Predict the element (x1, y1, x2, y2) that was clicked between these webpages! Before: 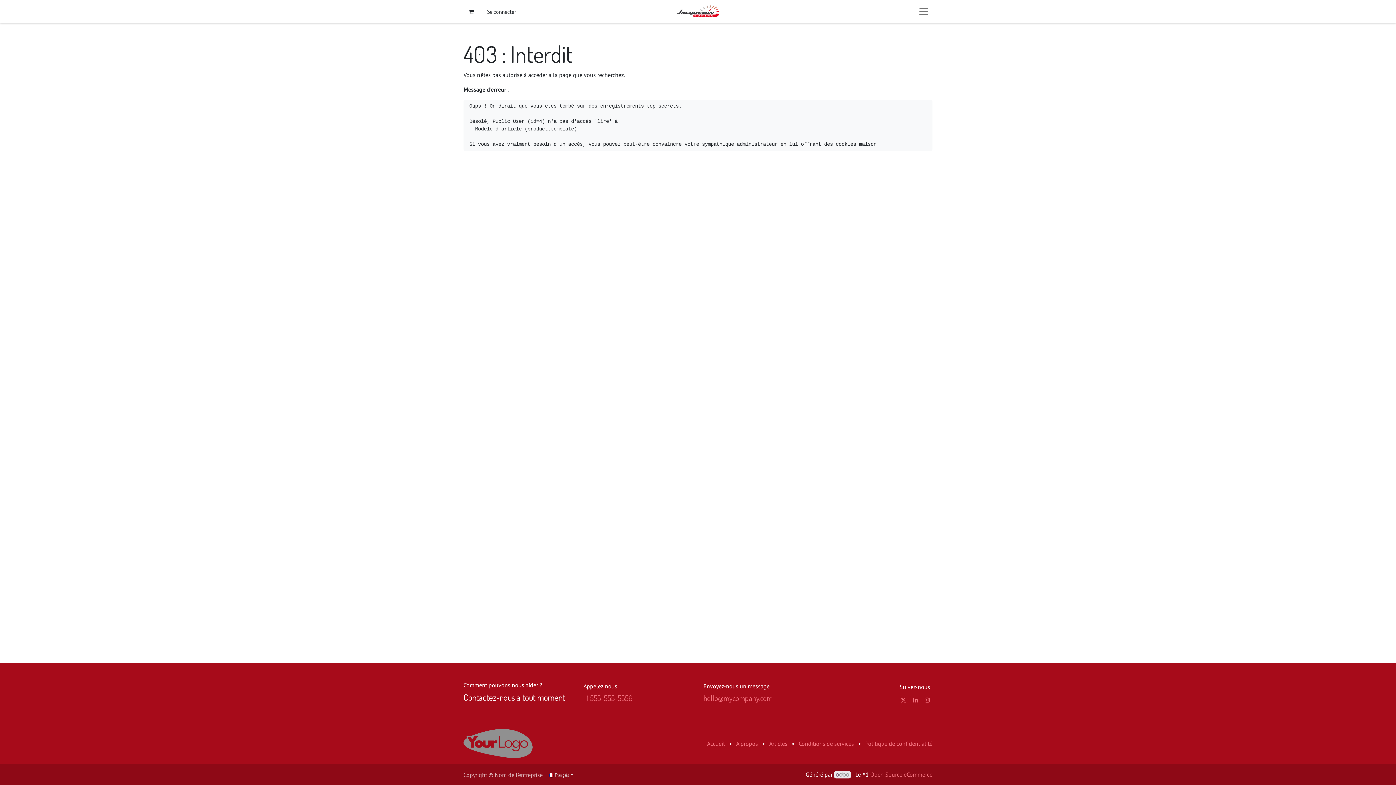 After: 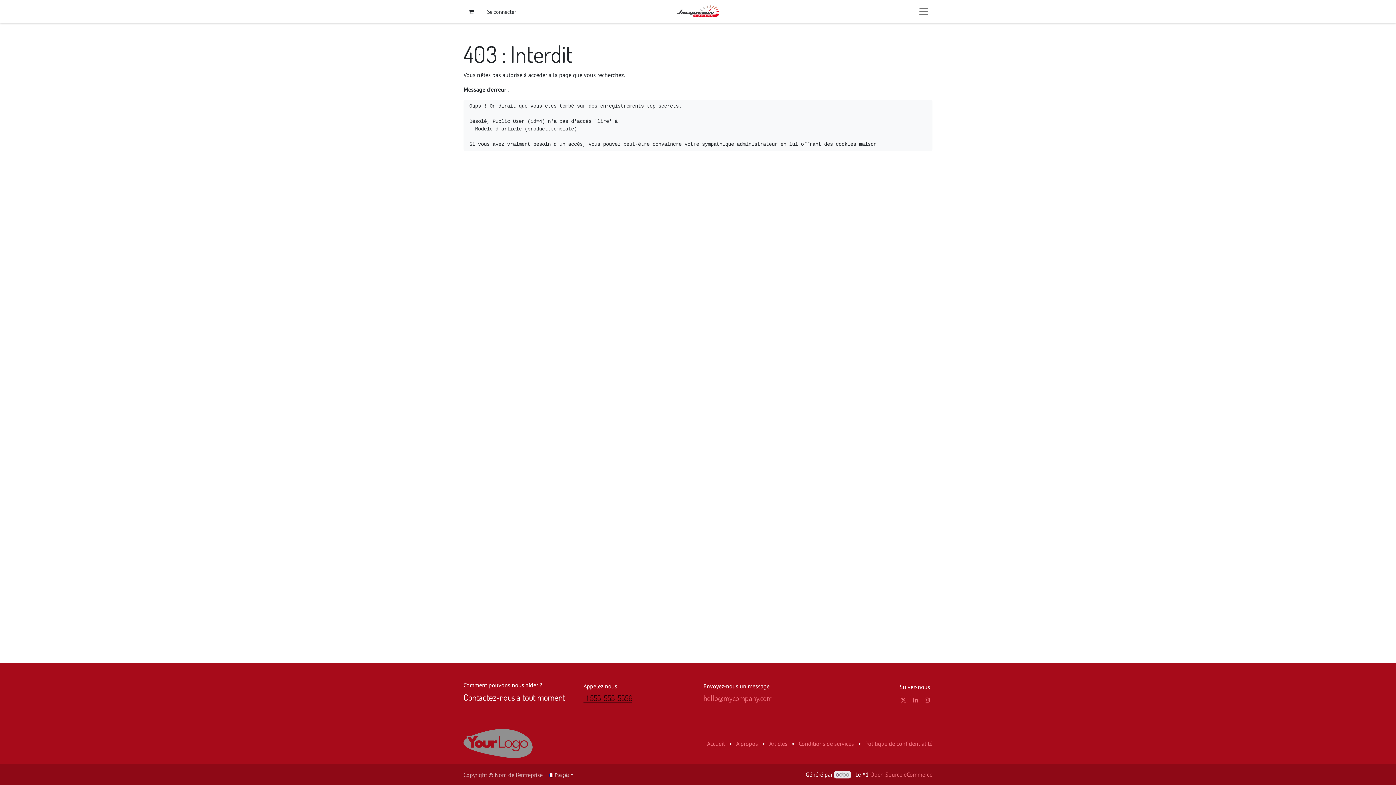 Action: label: +1 555-555-5556 bbox: (583, 693, 632, 703)